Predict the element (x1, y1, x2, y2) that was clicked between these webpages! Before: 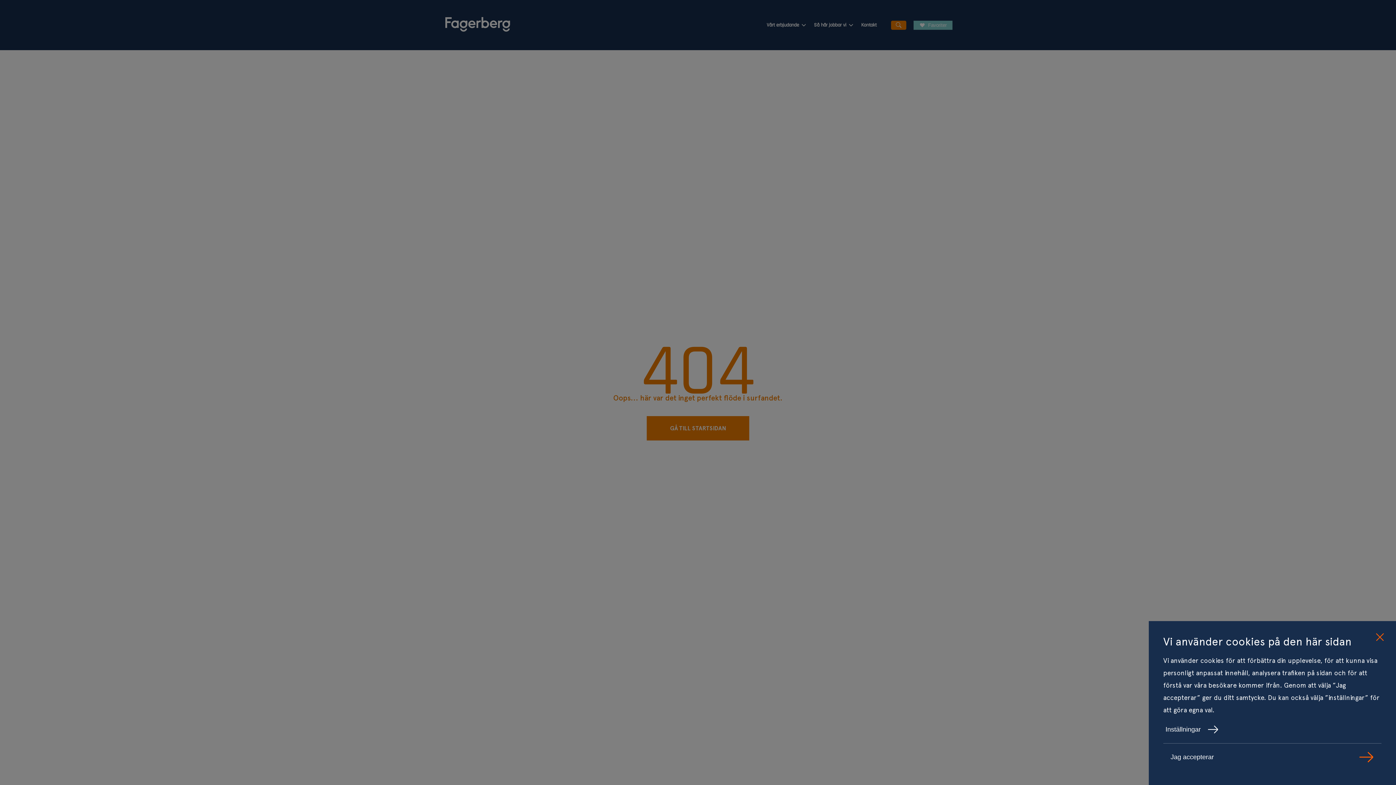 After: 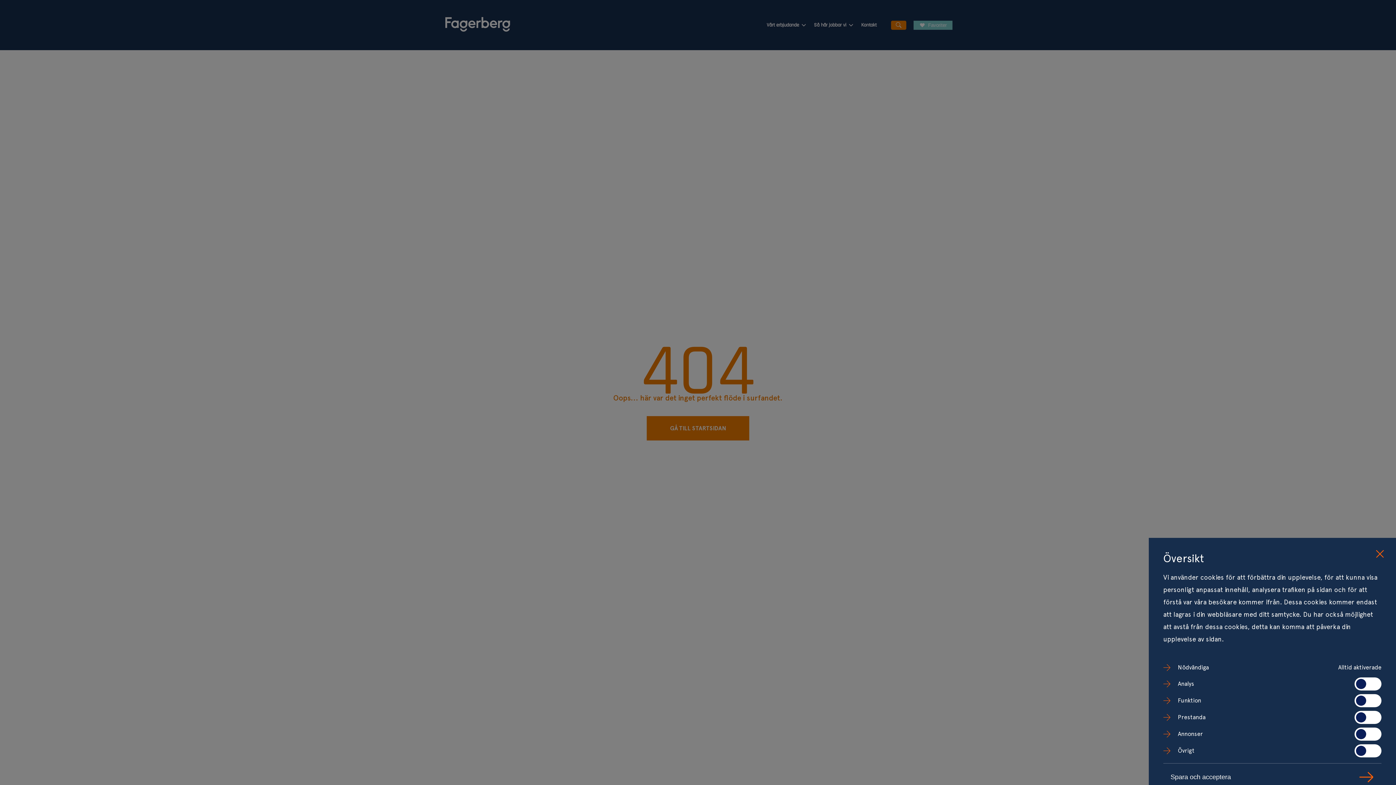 Action: bbox: (1163, 723, 1381, 736) label: Inställningar